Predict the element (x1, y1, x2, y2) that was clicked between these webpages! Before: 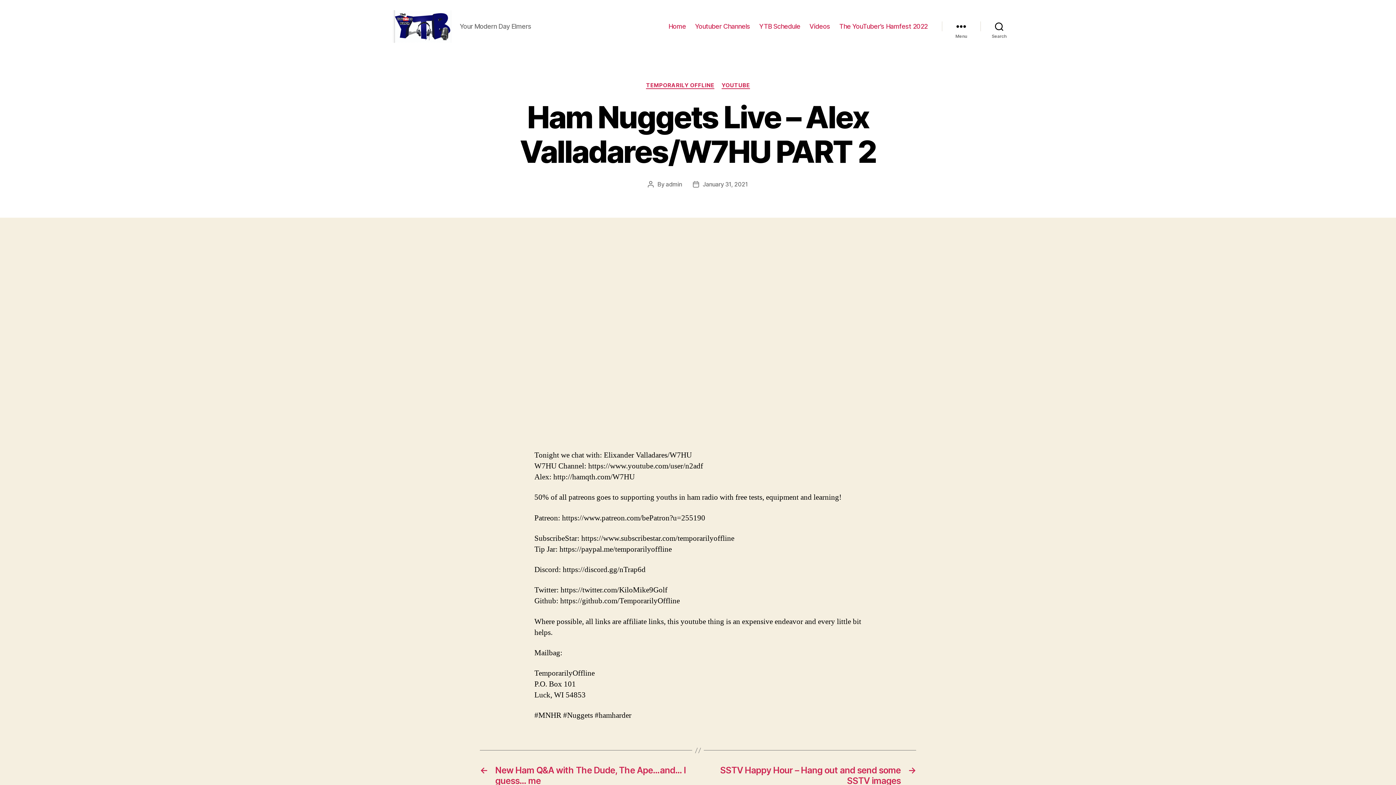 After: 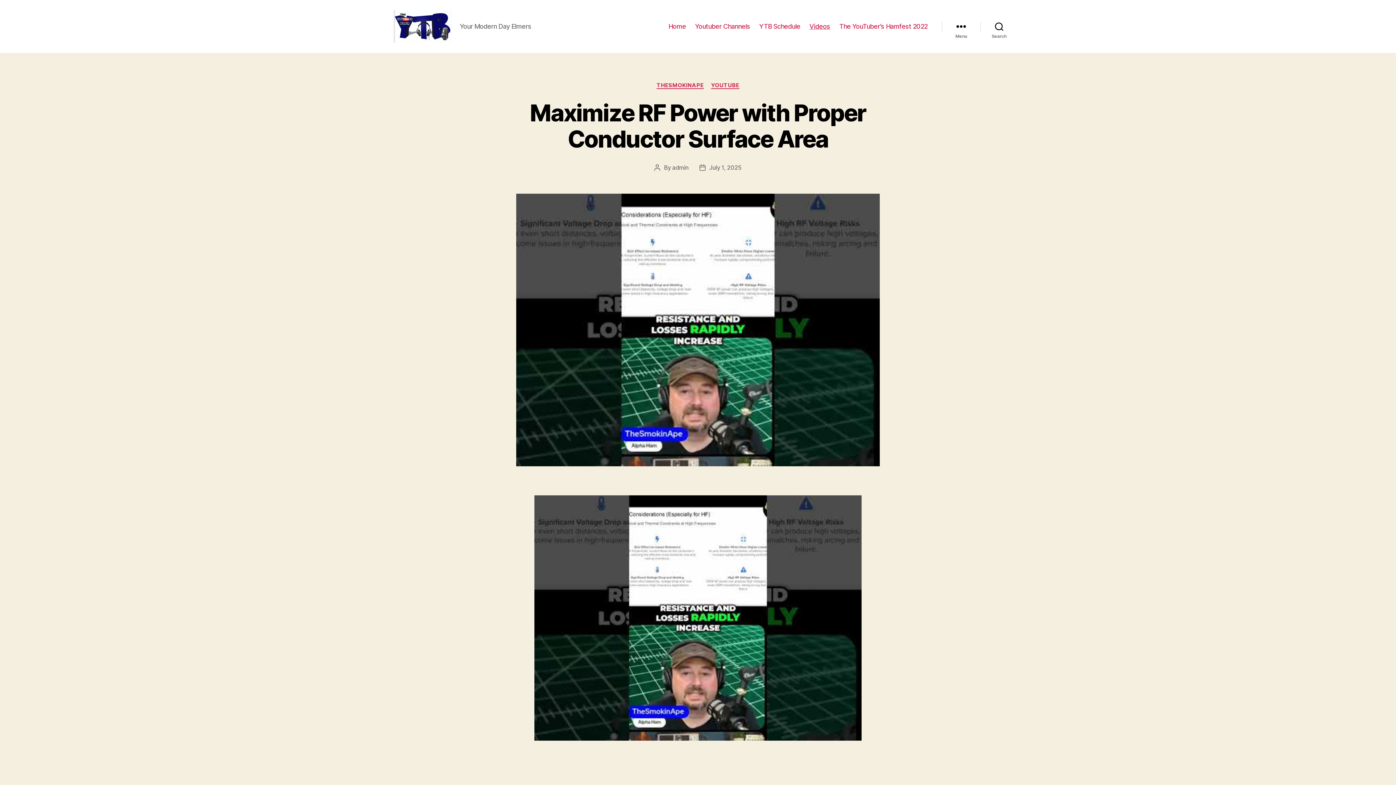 Action: label: Videos bbox: (809, 22, 830, 30)